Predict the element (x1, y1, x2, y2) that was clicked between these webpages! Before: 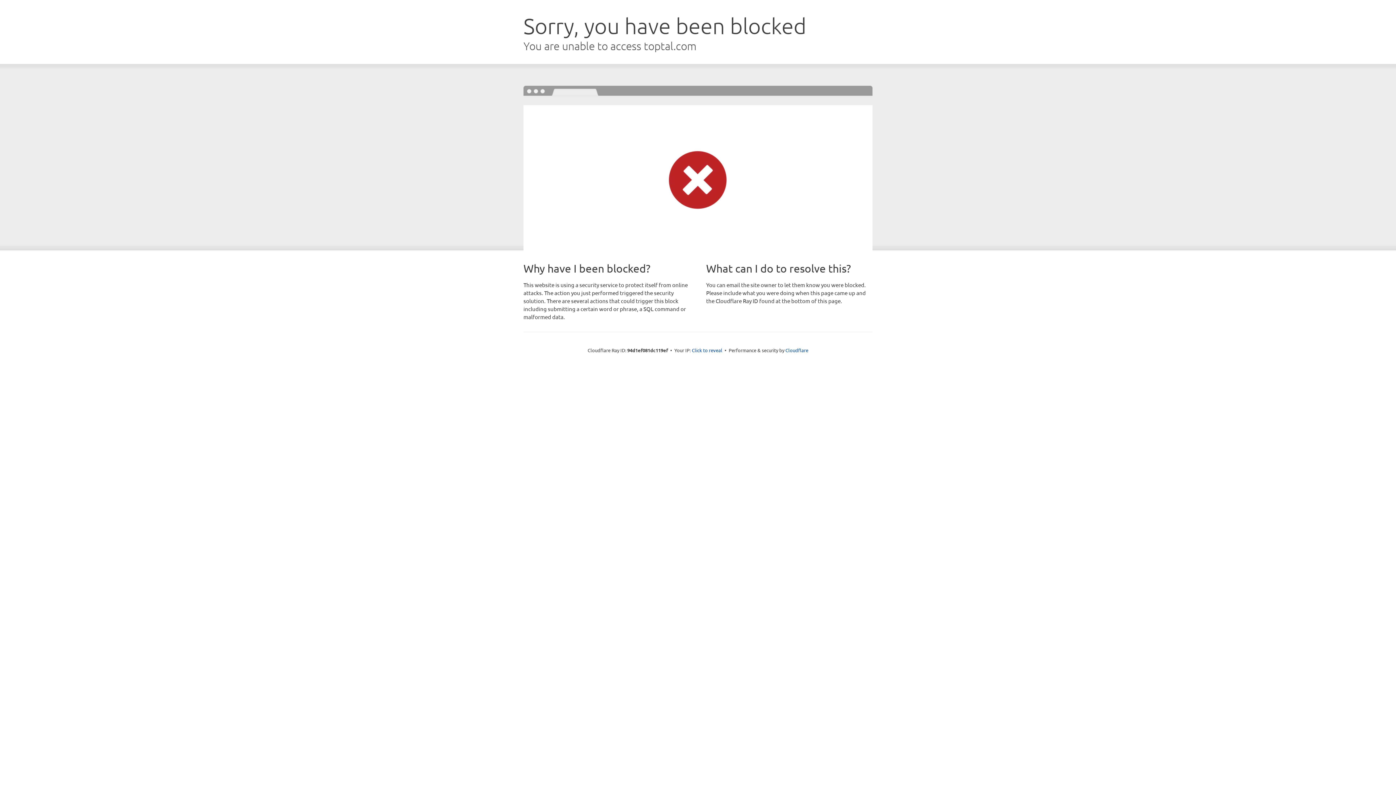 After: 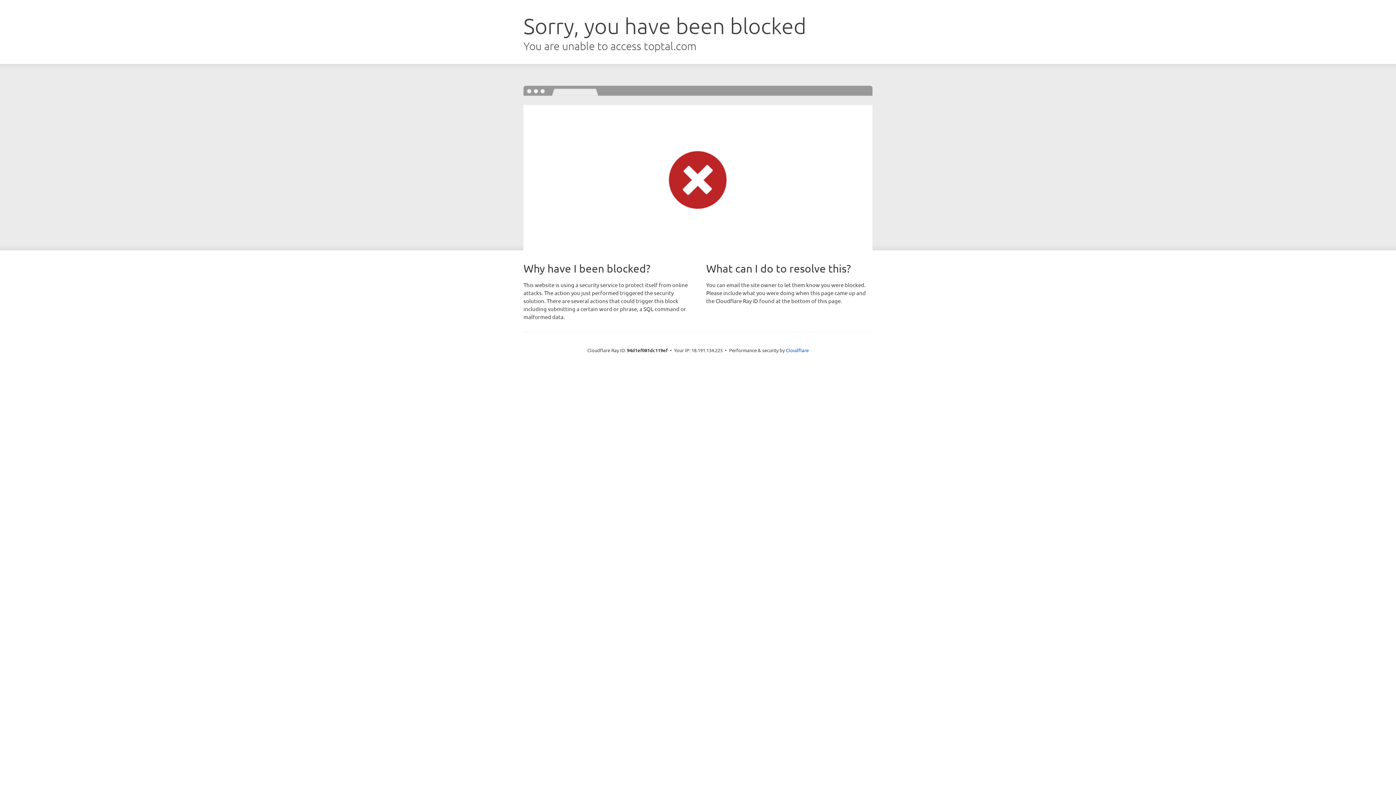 Action: bbox: (692, 346, 722, 353) label: Click to reveal